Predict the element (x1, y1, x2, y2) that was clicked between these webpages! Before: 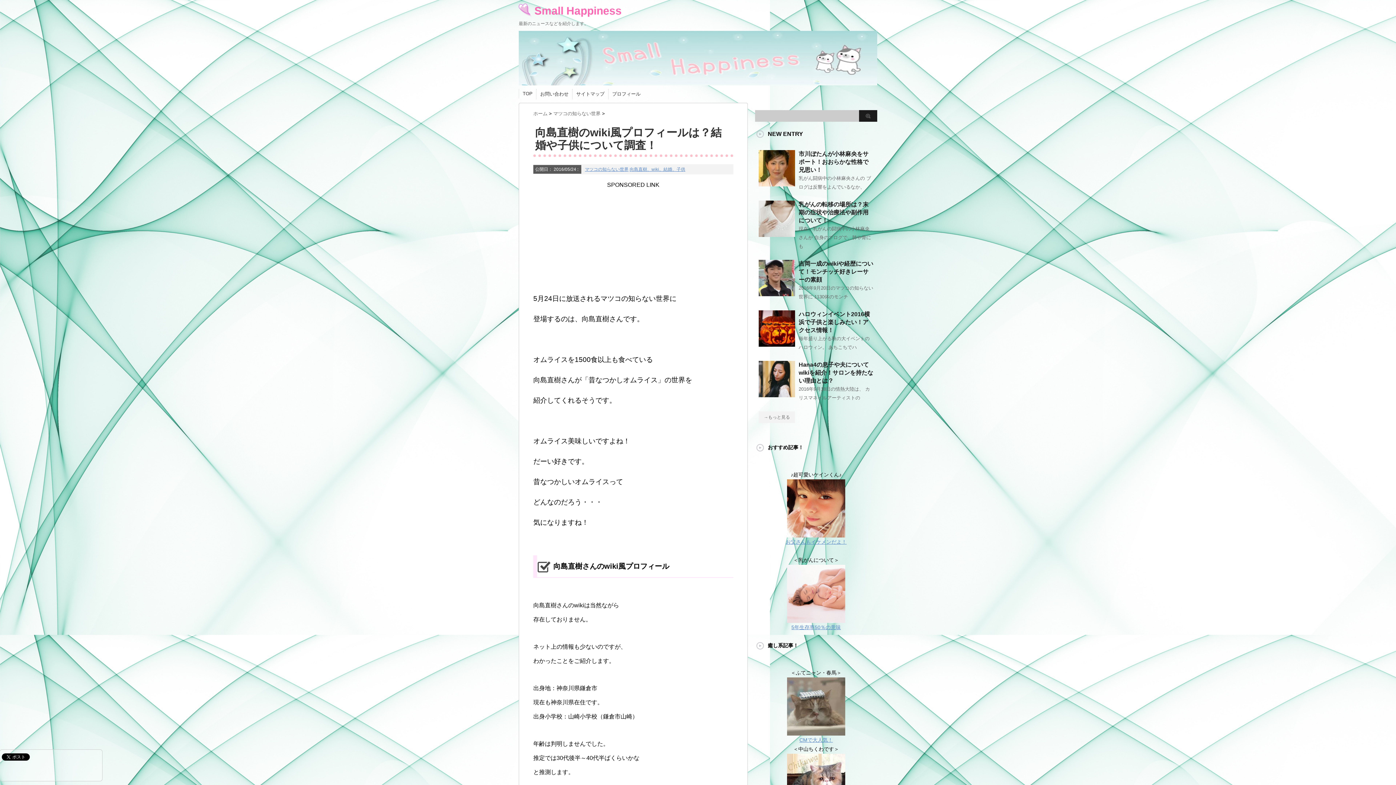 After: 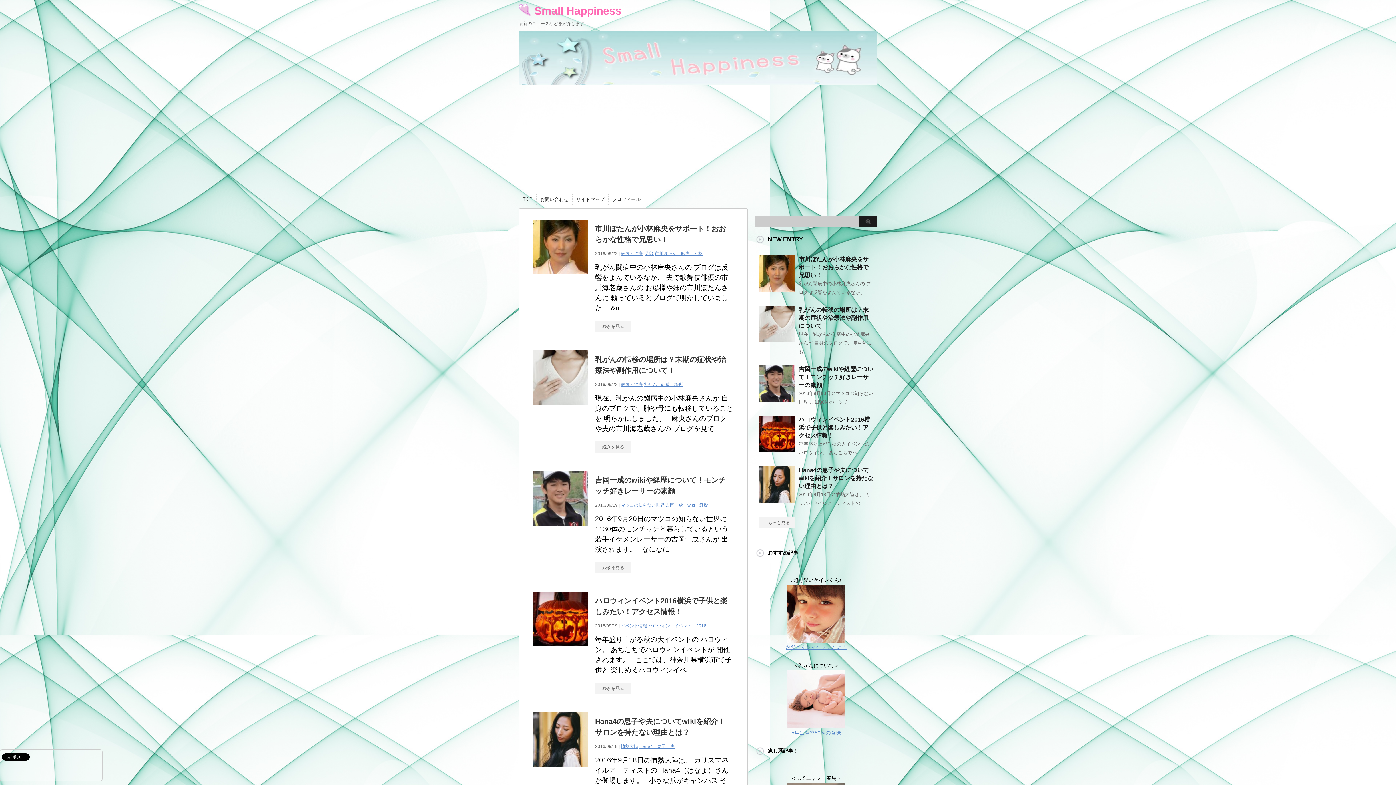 Action: label: →もっと見る bbox: (758, 411, 795, 423)